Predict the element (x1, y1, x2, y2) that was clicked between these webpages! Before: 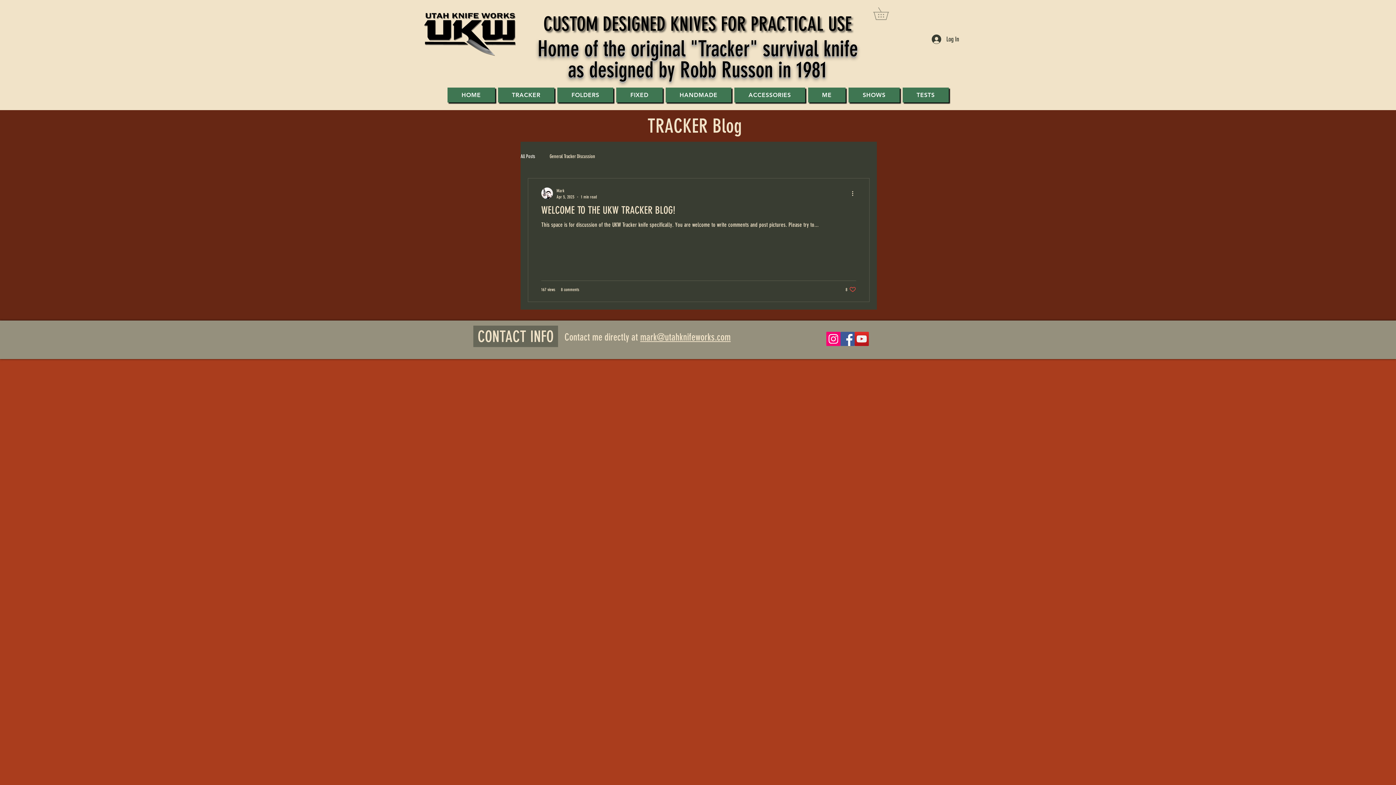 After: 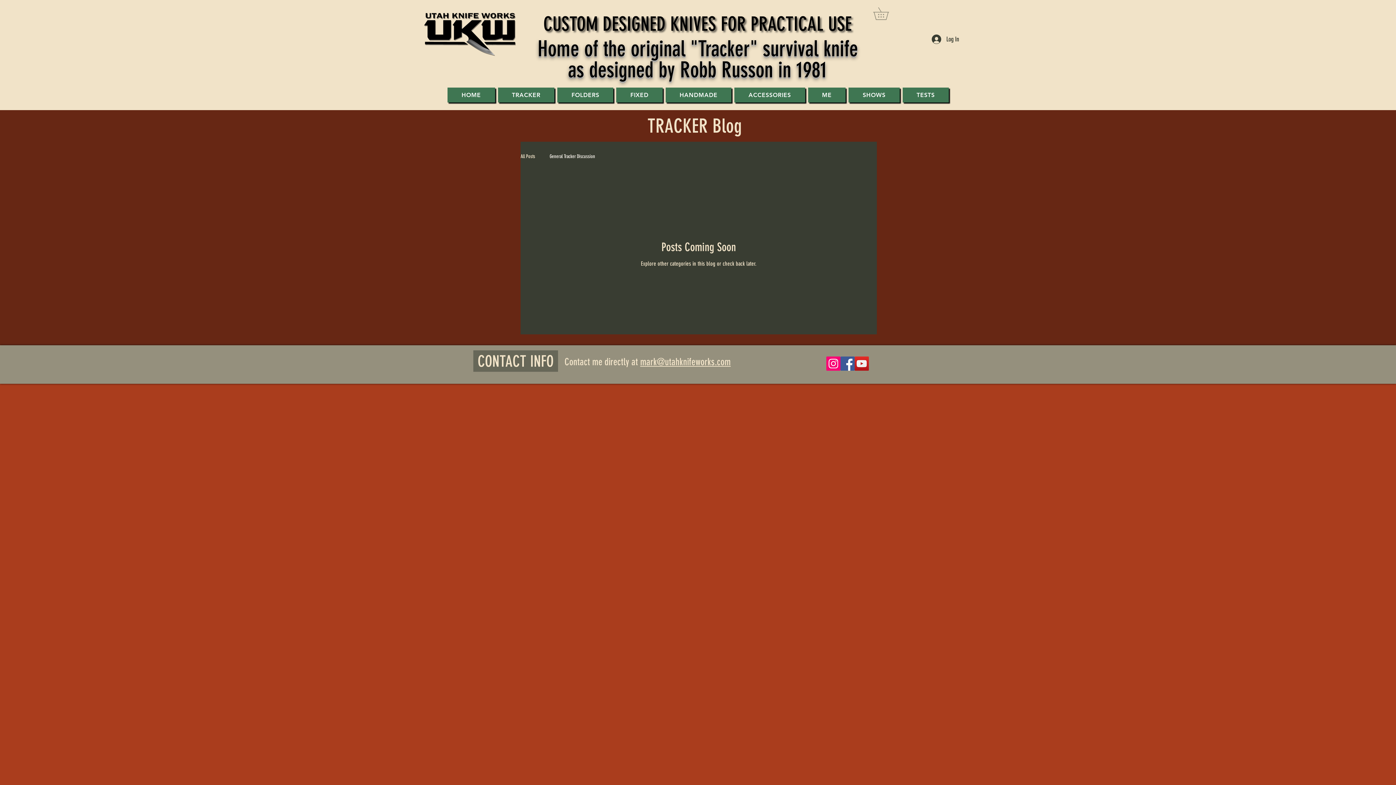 Action: bbox: (549, 152, 595, 159) label: General Tracker Discussion